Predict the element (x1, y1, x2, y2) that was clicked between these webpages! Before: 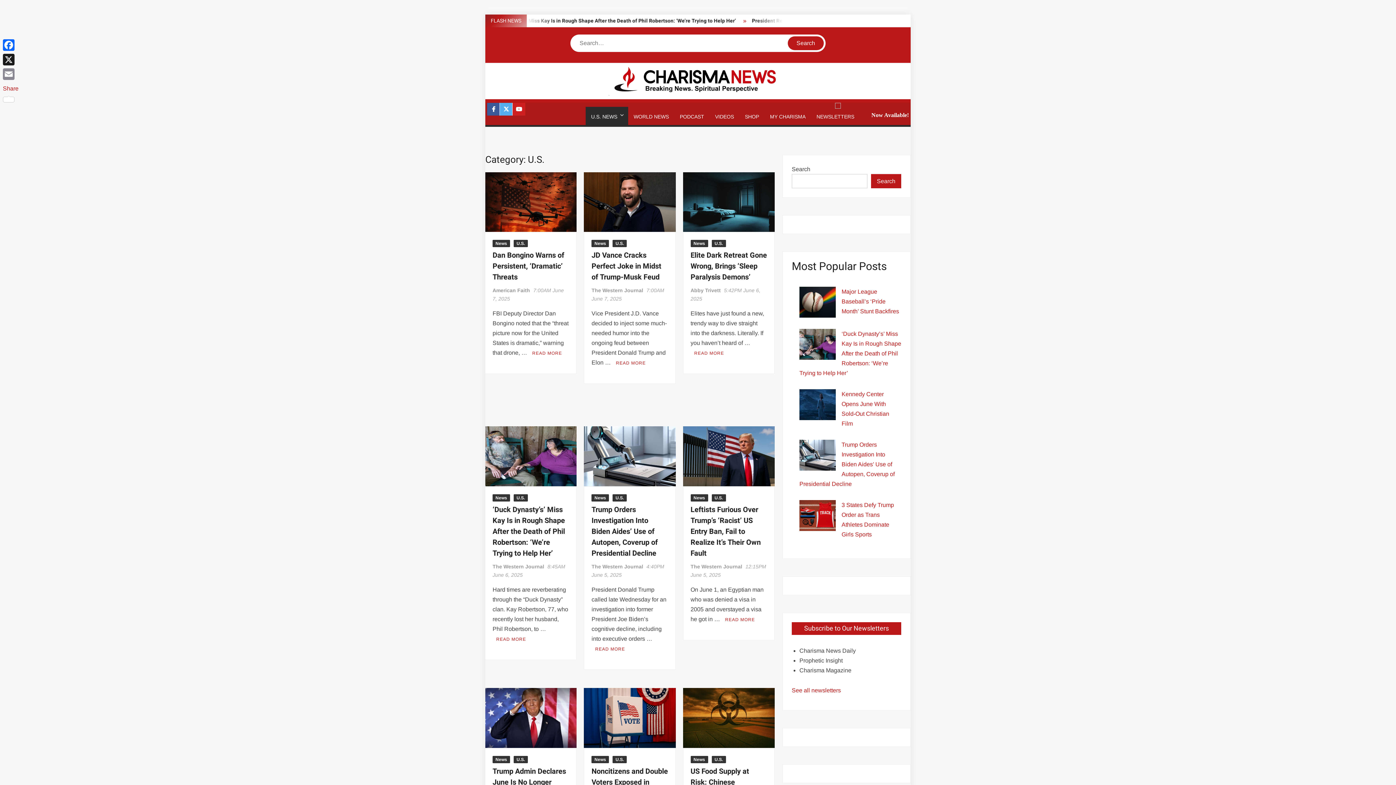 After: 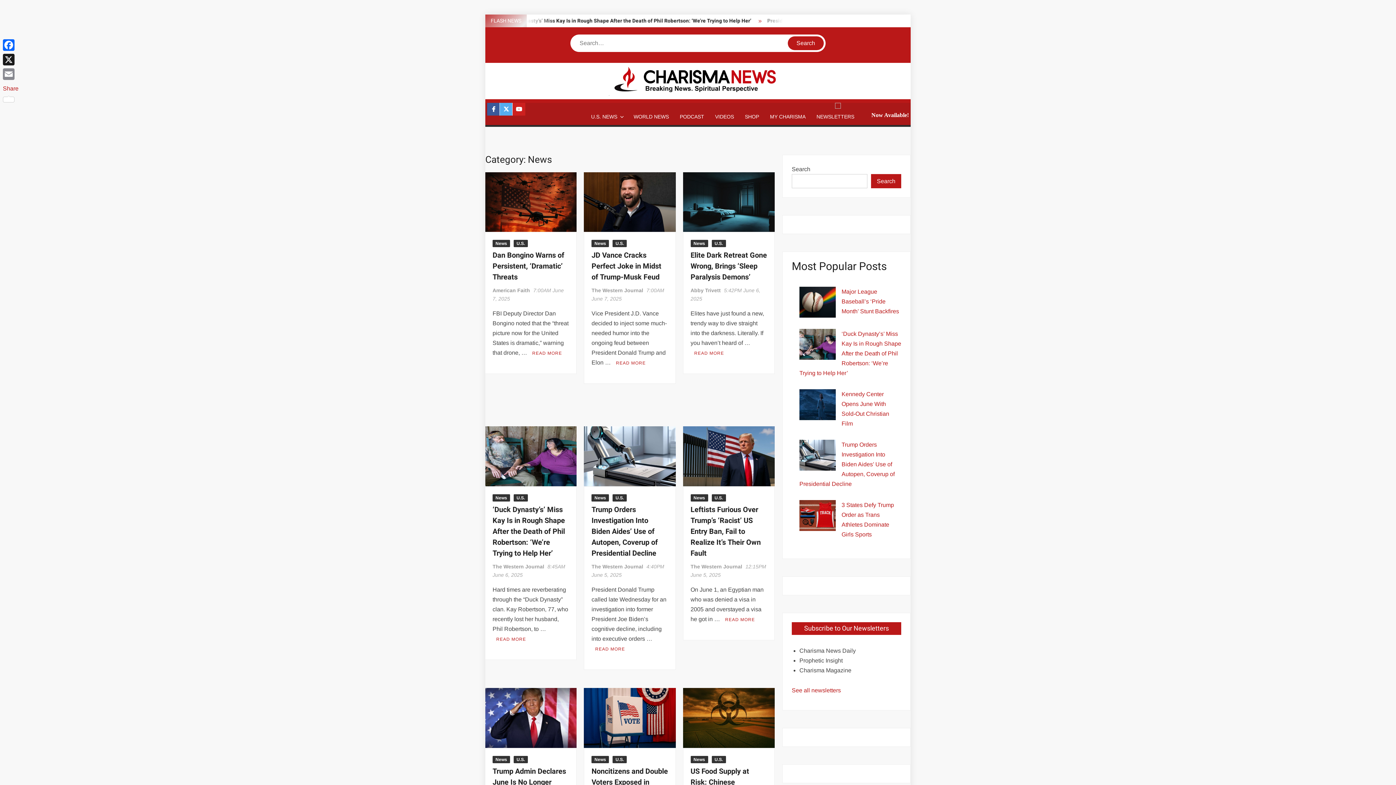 Action: label: News bbox: (492, 494, 510, 501)